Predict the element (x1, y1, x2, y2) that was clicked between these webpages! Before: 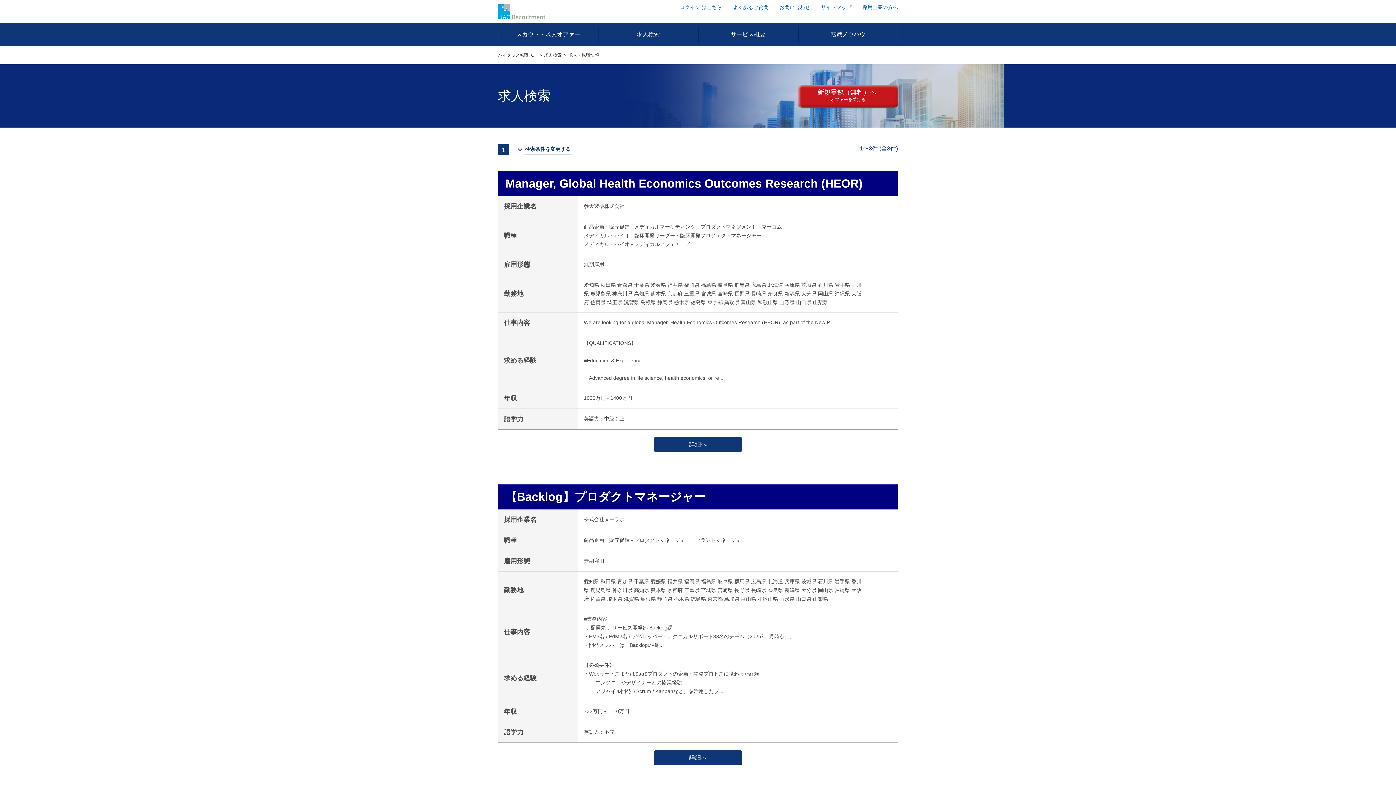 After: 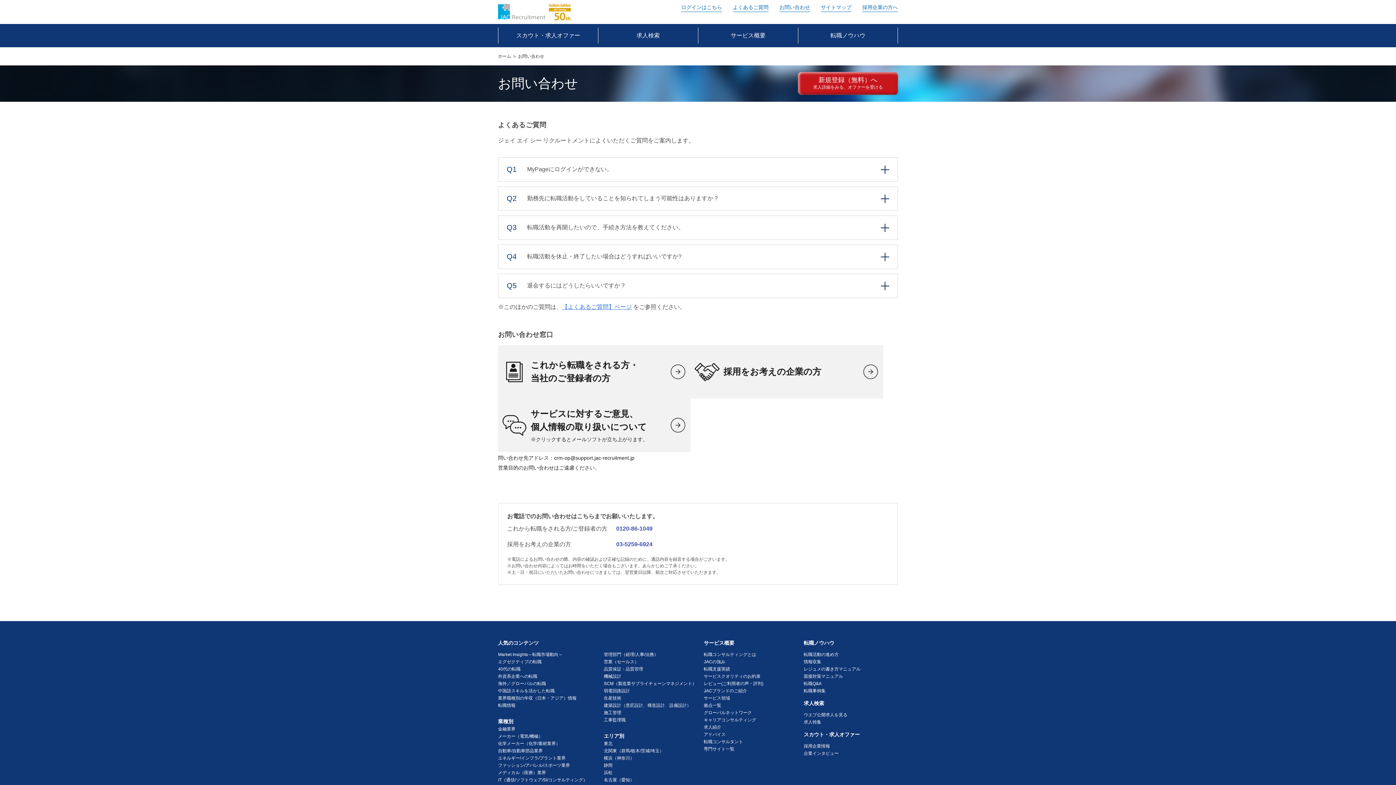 Action: bbox: (779, 4, 810, 12) label: お問い合わせ